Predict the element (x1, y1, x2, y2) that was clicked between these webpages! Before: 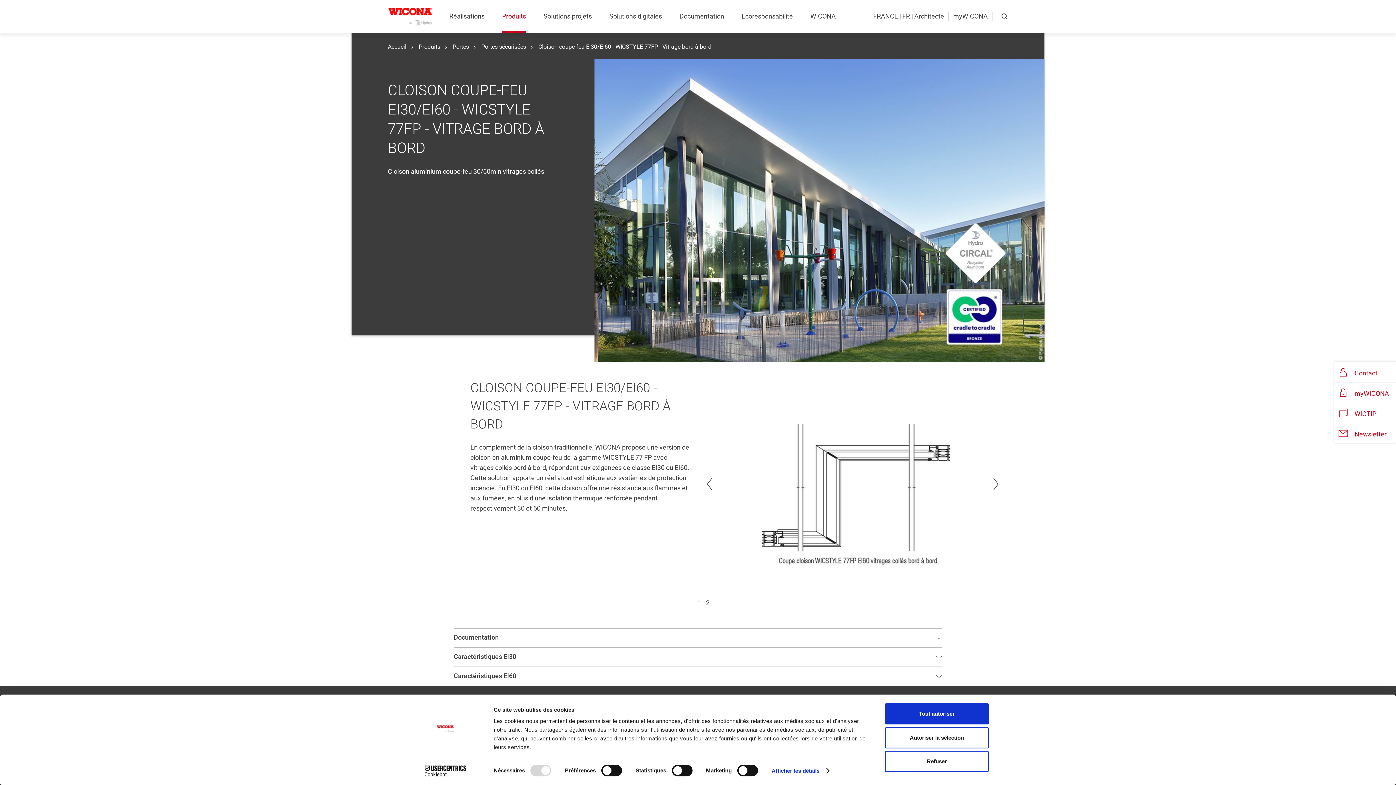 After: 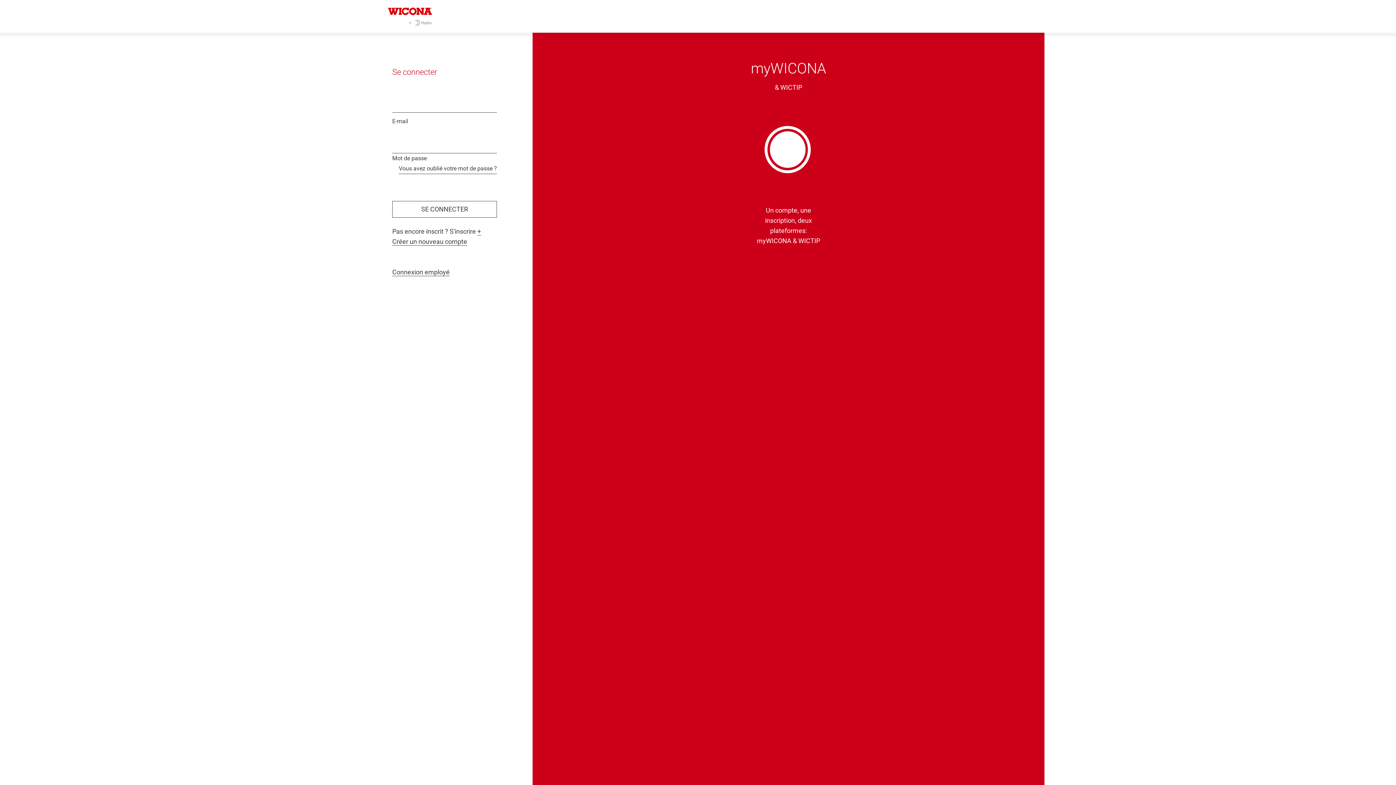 Action: bbox: (949, 12, 992, 20) label: myWICONA